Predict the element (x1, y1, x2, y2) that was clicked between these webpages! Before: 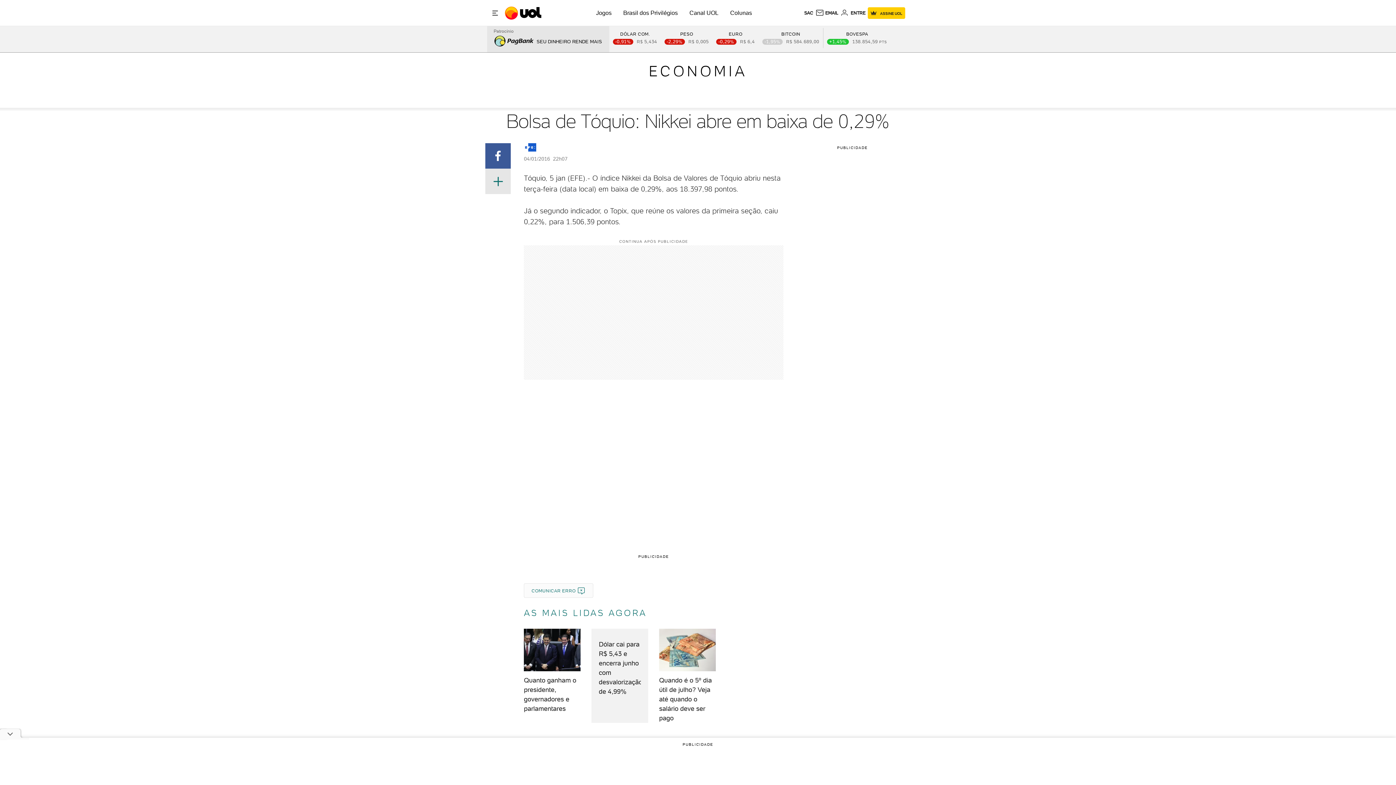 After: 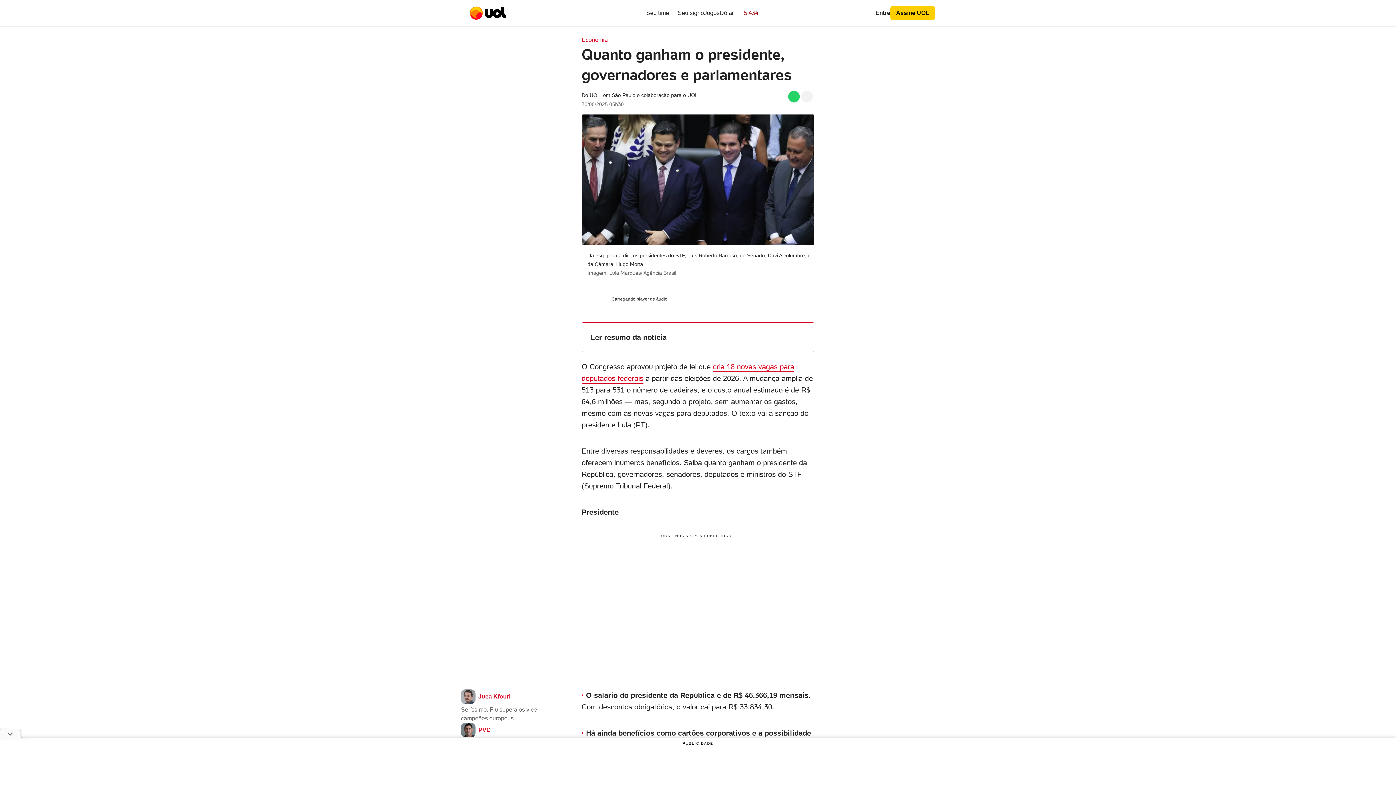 Action: bbox: (518, 629, 586, 713) label: Quanto ganham o presidente, governadores e parlamentares